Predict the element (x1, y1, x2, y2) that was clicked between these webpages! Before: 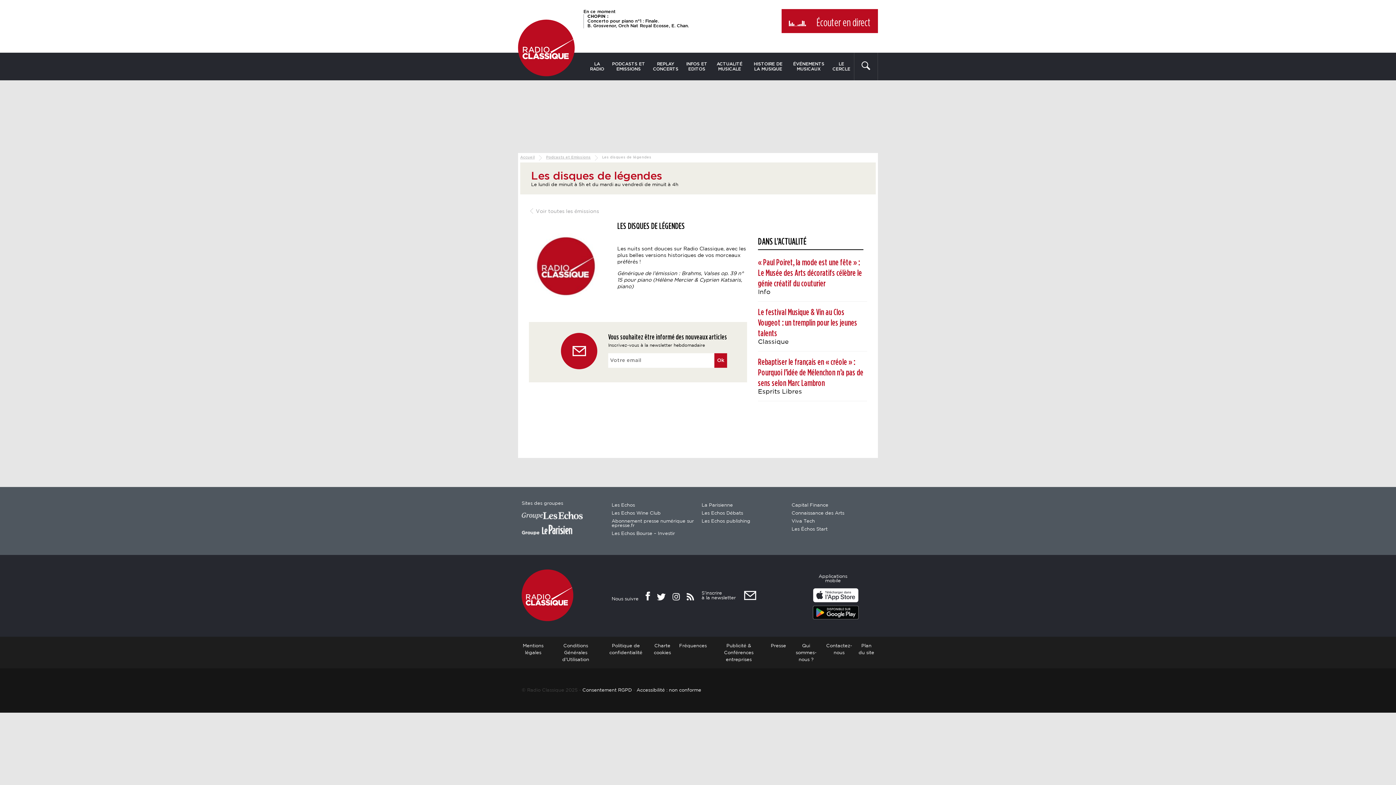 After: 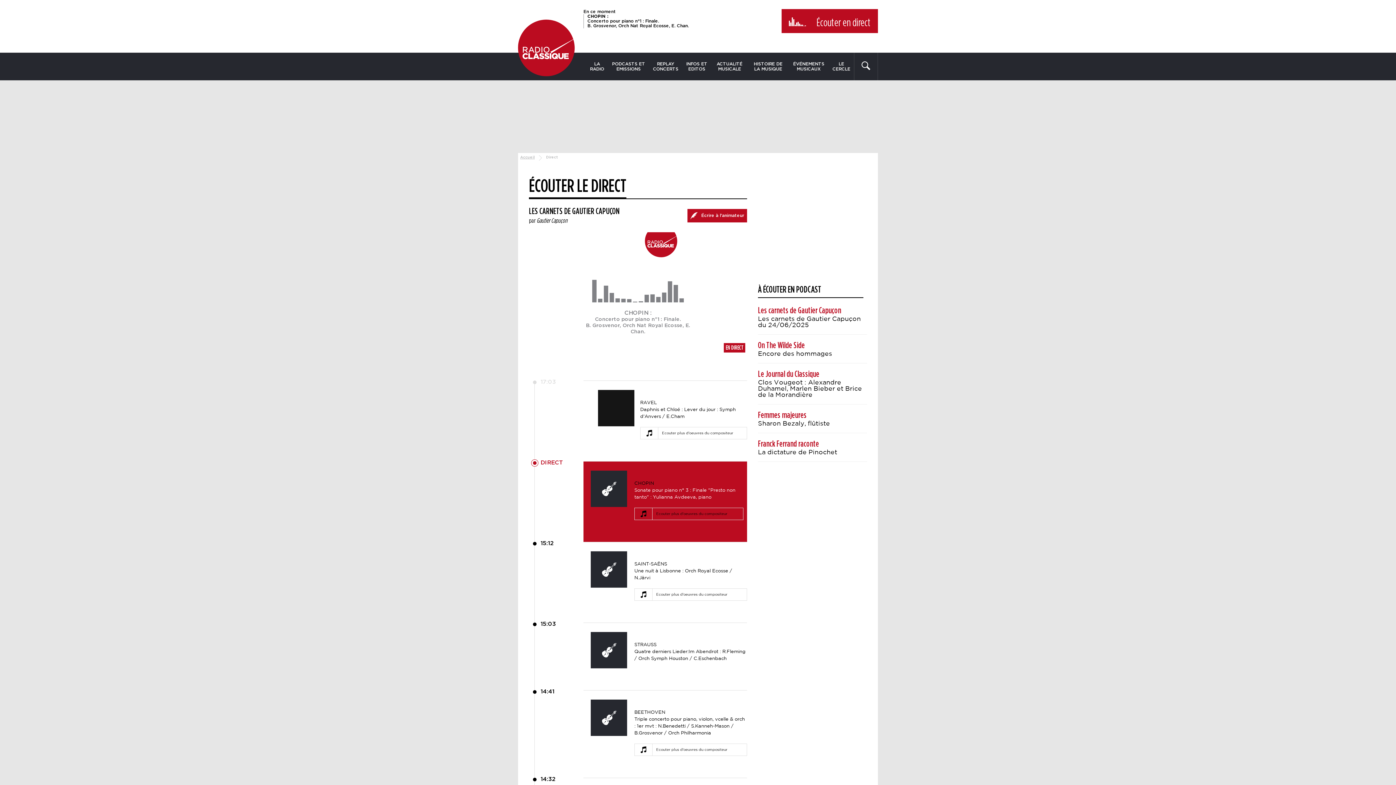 Action: bbox: (587, 14, 689, 28) label: CHOPIN :
Concerto pour piano n°1 : Finale.
B. Grosvenor, Orch Nat Royal Ecosse, E. Chan.